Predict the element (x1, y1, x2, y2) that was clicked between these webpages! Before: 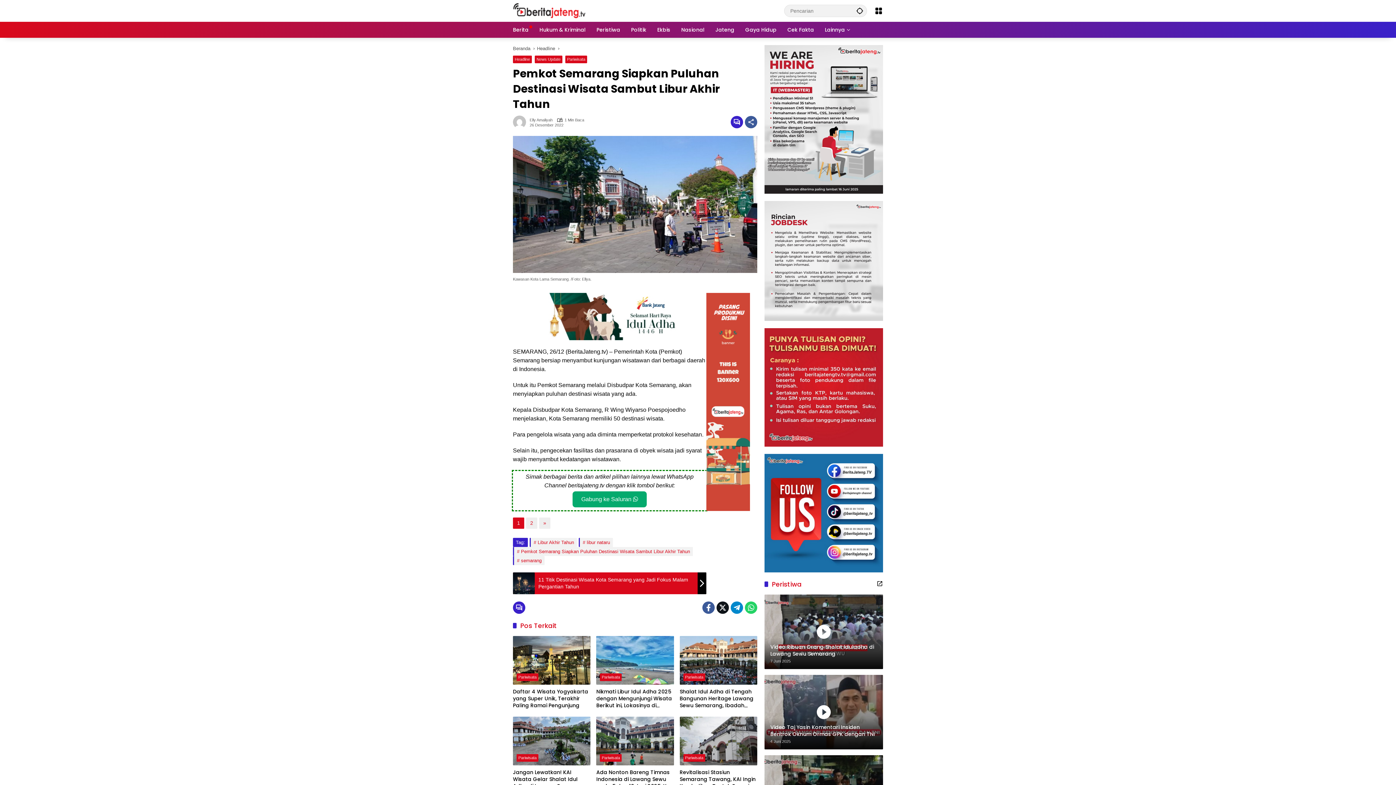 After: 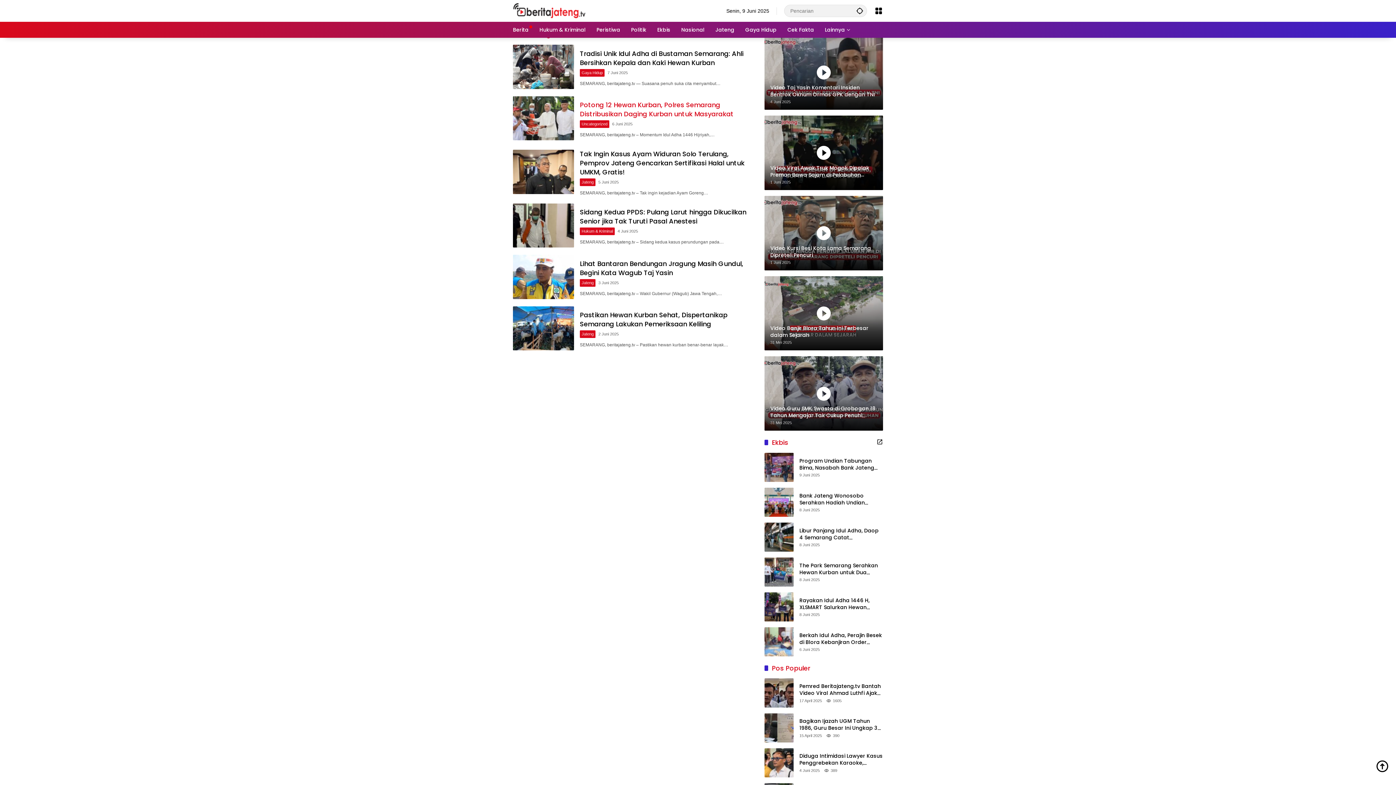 Action: bbox: (730, 116, 743, 128)